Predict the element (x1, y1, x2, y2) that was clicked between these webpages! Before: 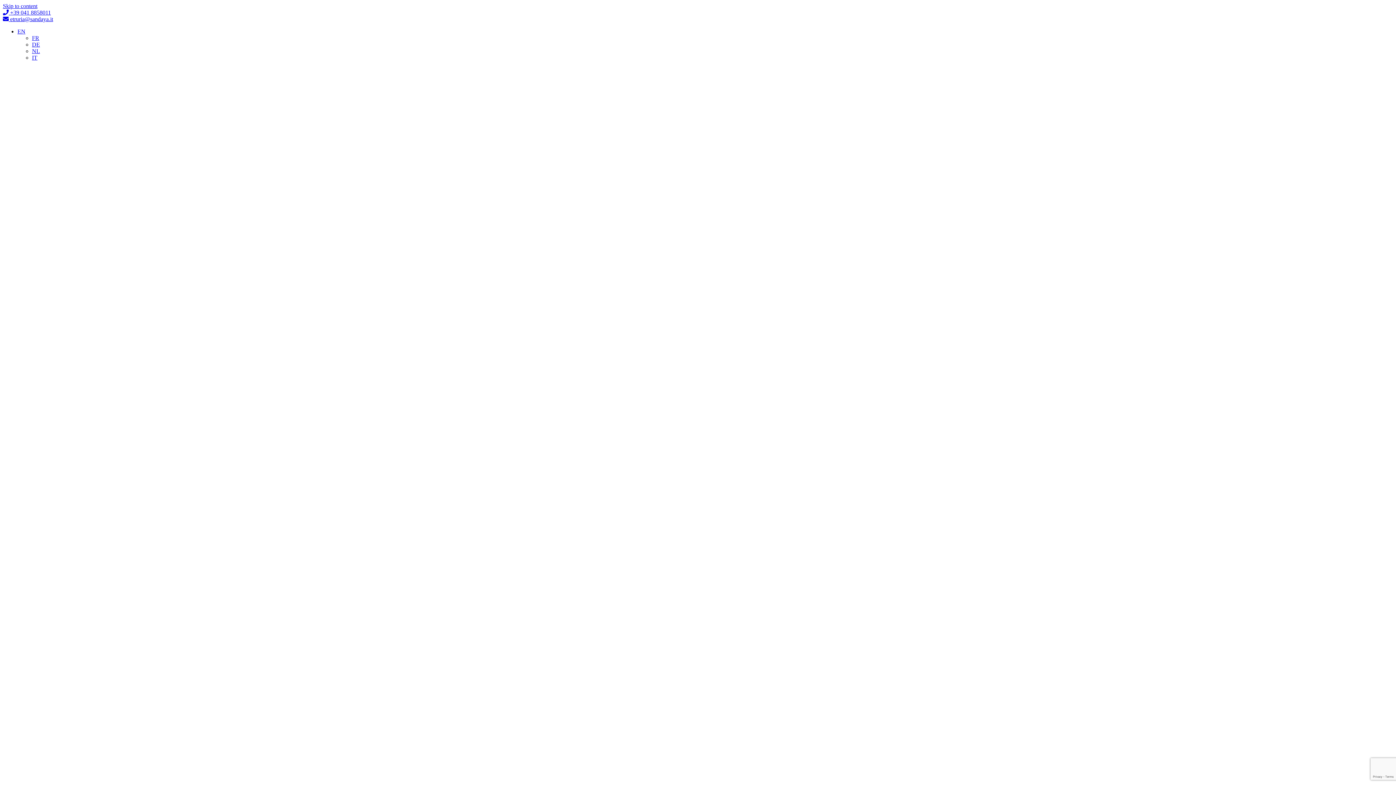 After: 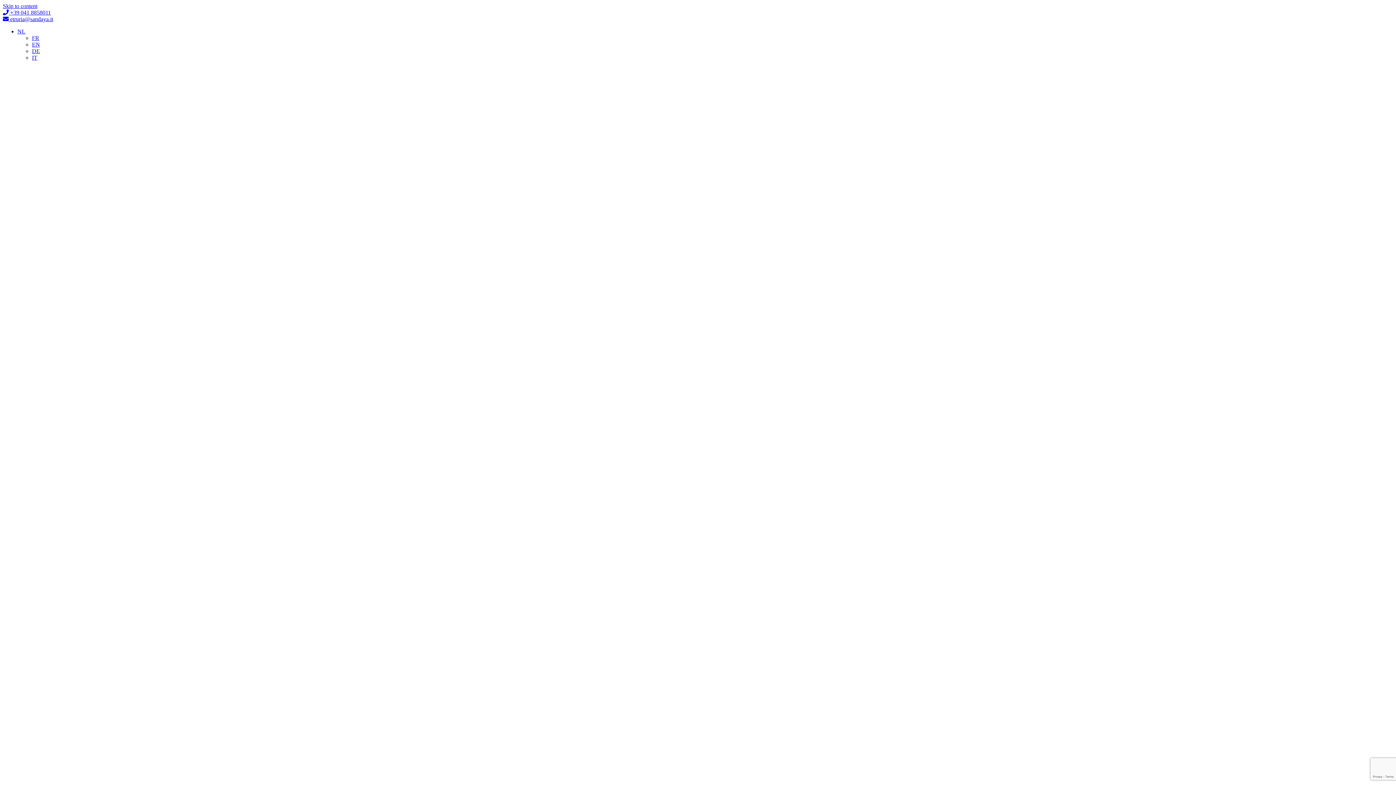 Action: label: NL bbox: (32, 48, 40, 54)